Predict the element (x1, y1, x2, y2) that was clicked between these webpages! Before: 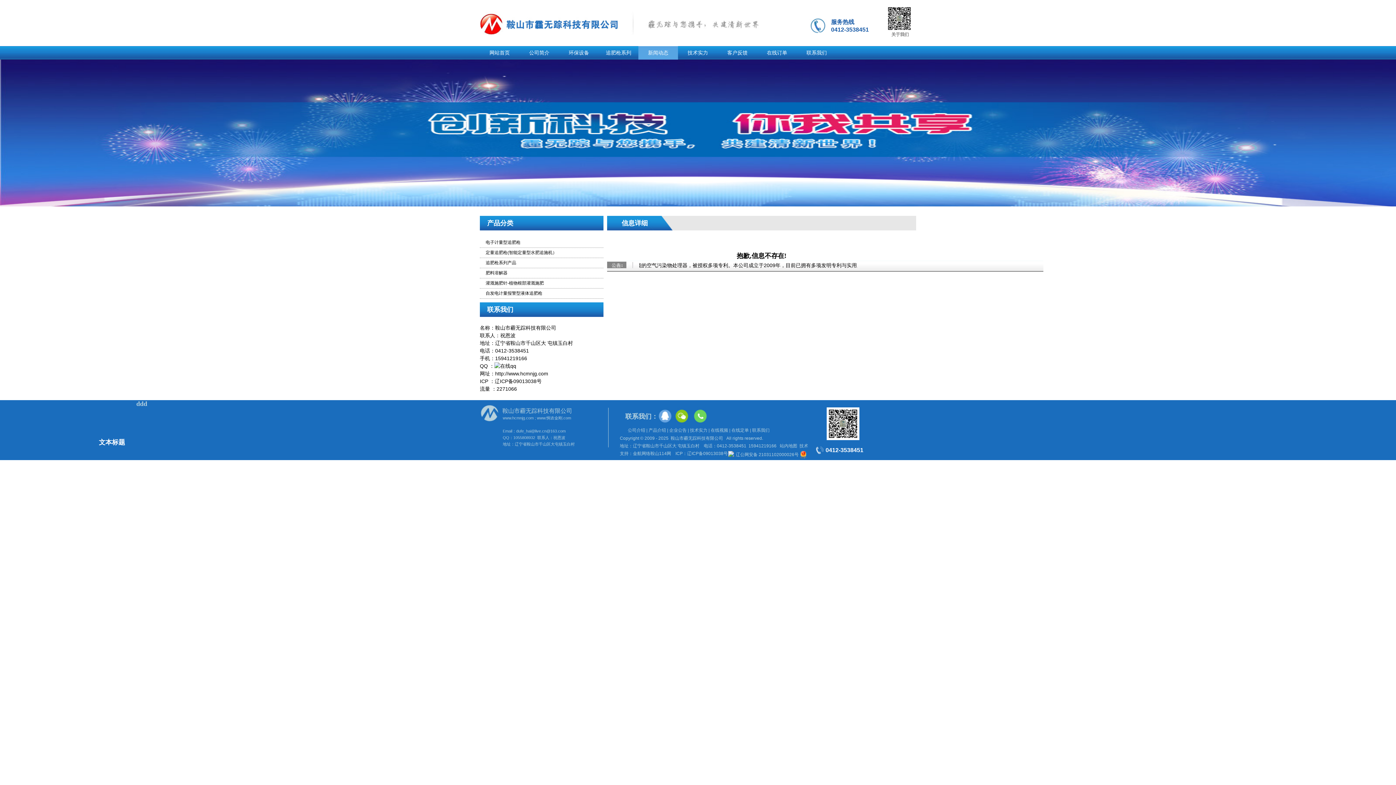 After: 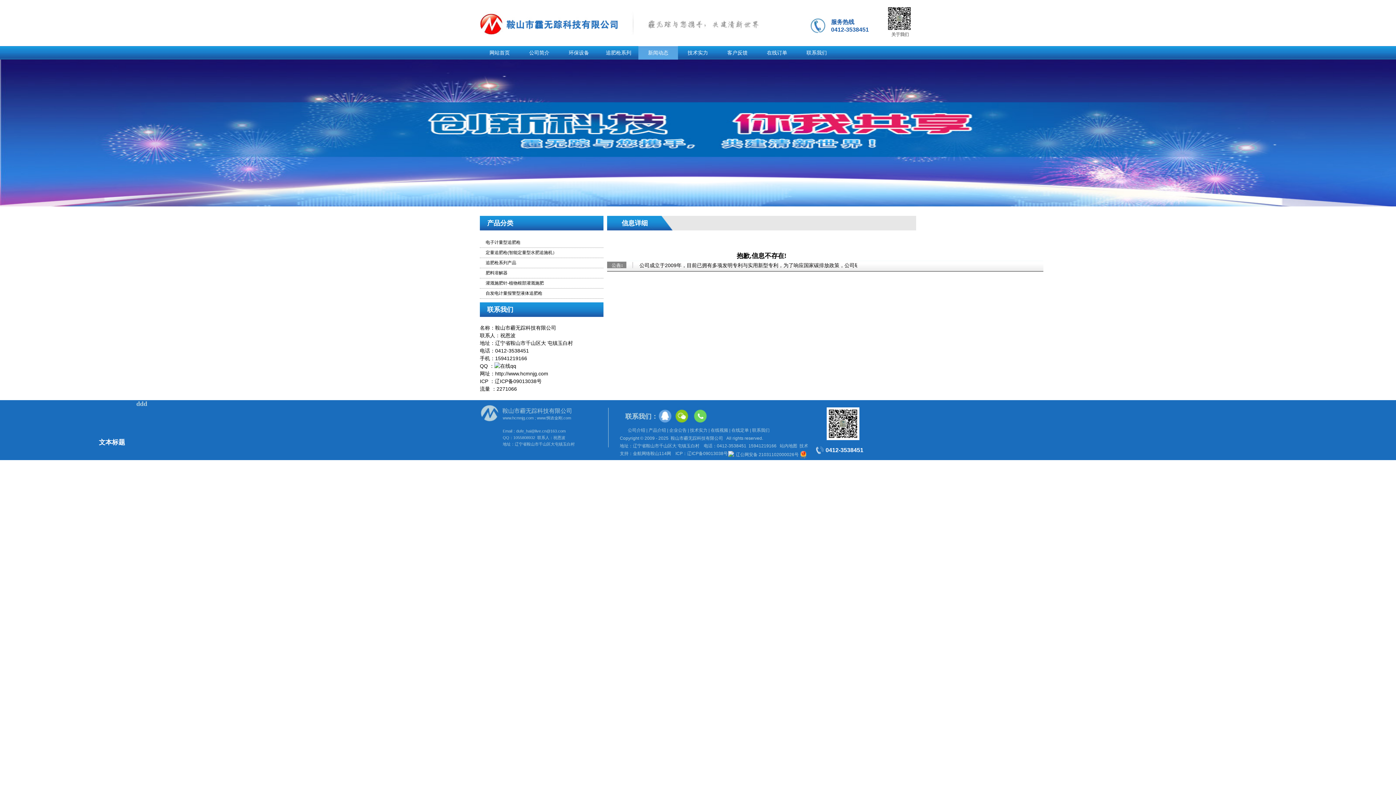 Action: bbox: (687, 451, 728, 456) label: 辽ICP备09013038号